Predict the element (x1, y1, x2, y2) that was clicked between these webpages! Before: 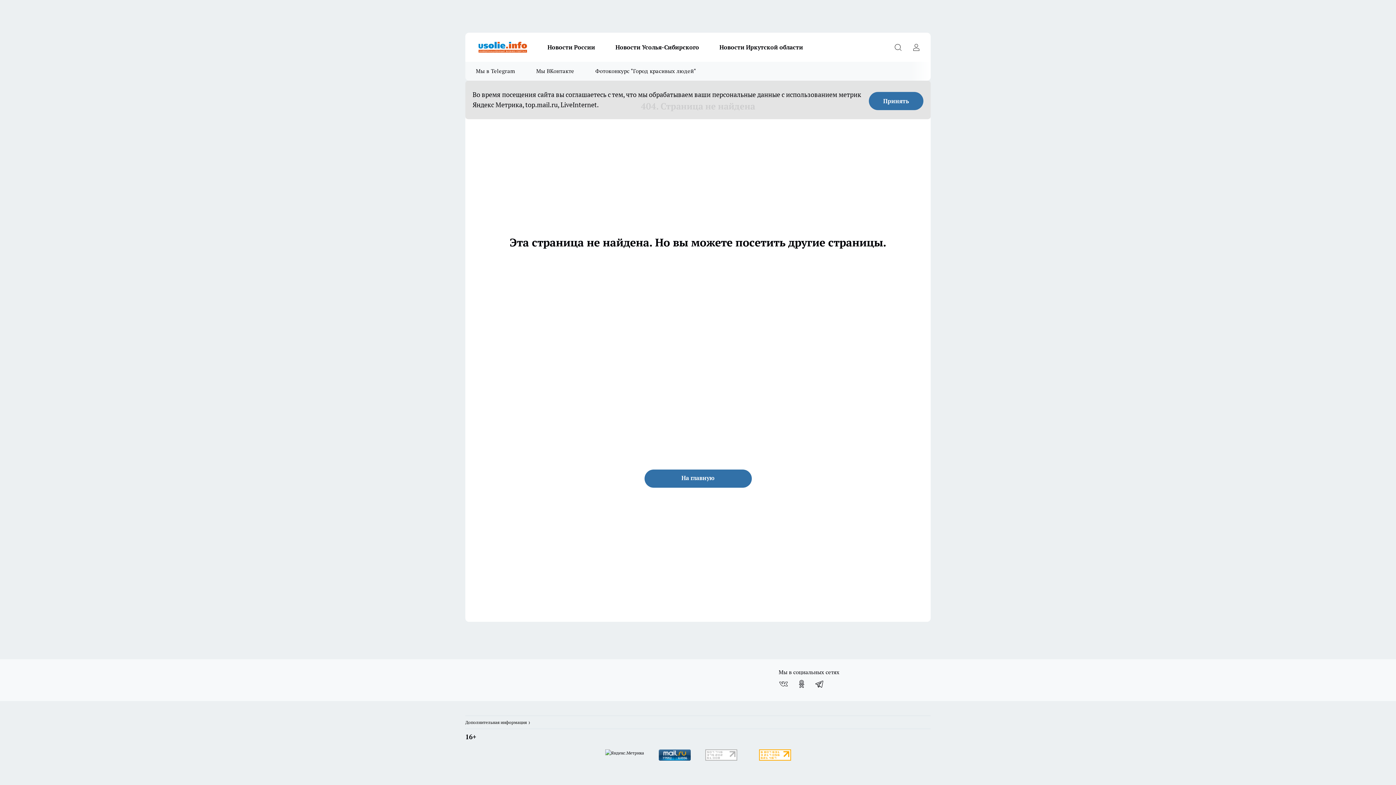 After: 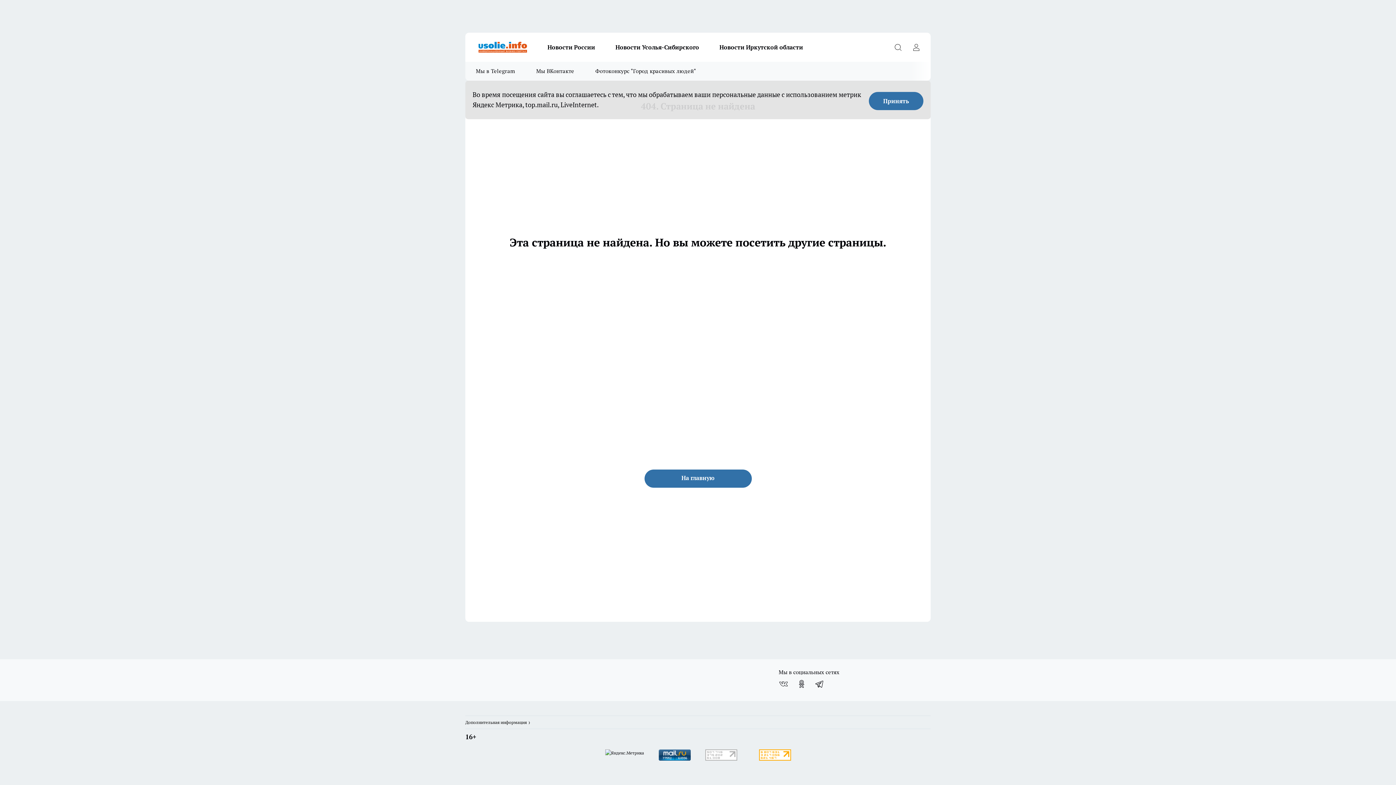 Action: bbox: (701, 746, 740, 766)